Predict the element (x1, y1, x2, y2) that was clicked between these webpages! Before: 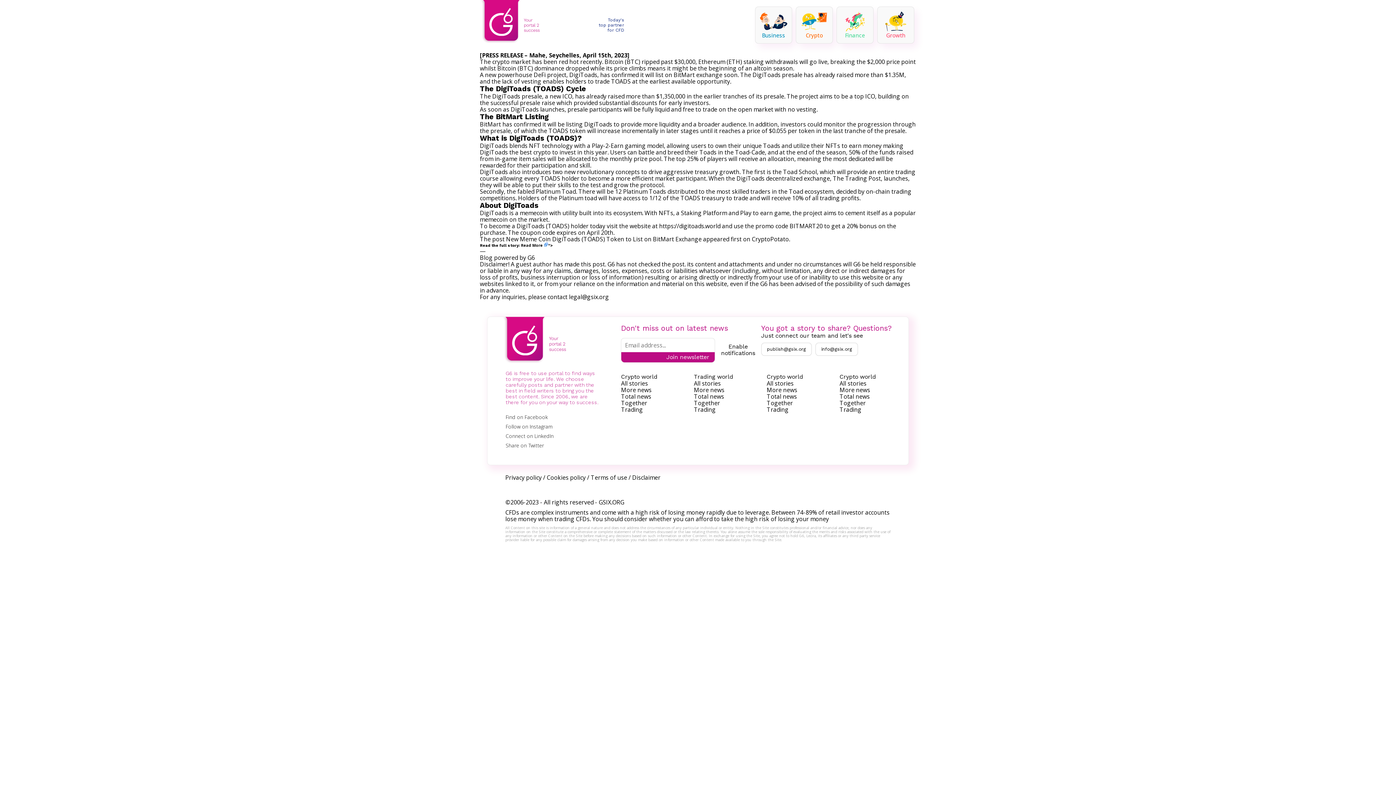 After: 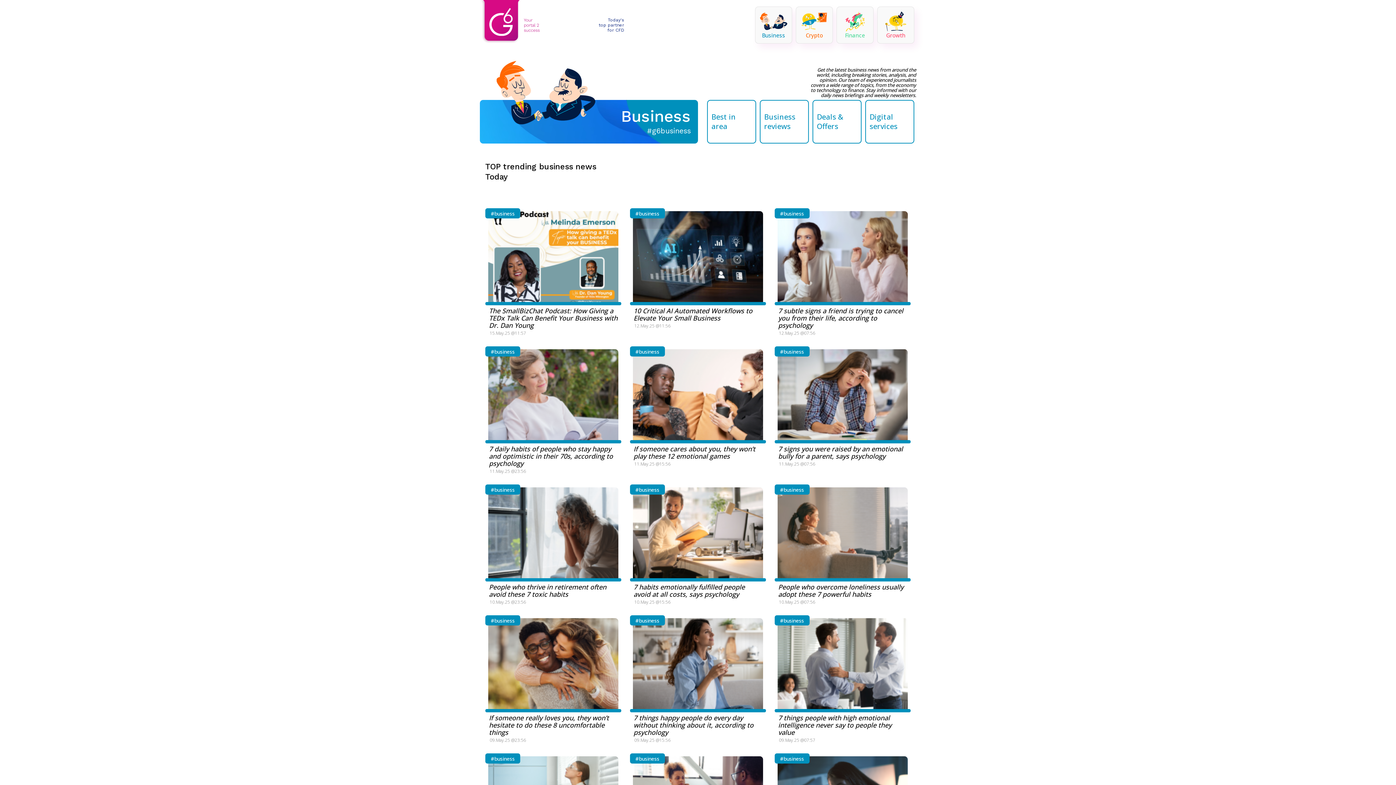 Action: bbox: (762, 31, 785, 38) label: Business